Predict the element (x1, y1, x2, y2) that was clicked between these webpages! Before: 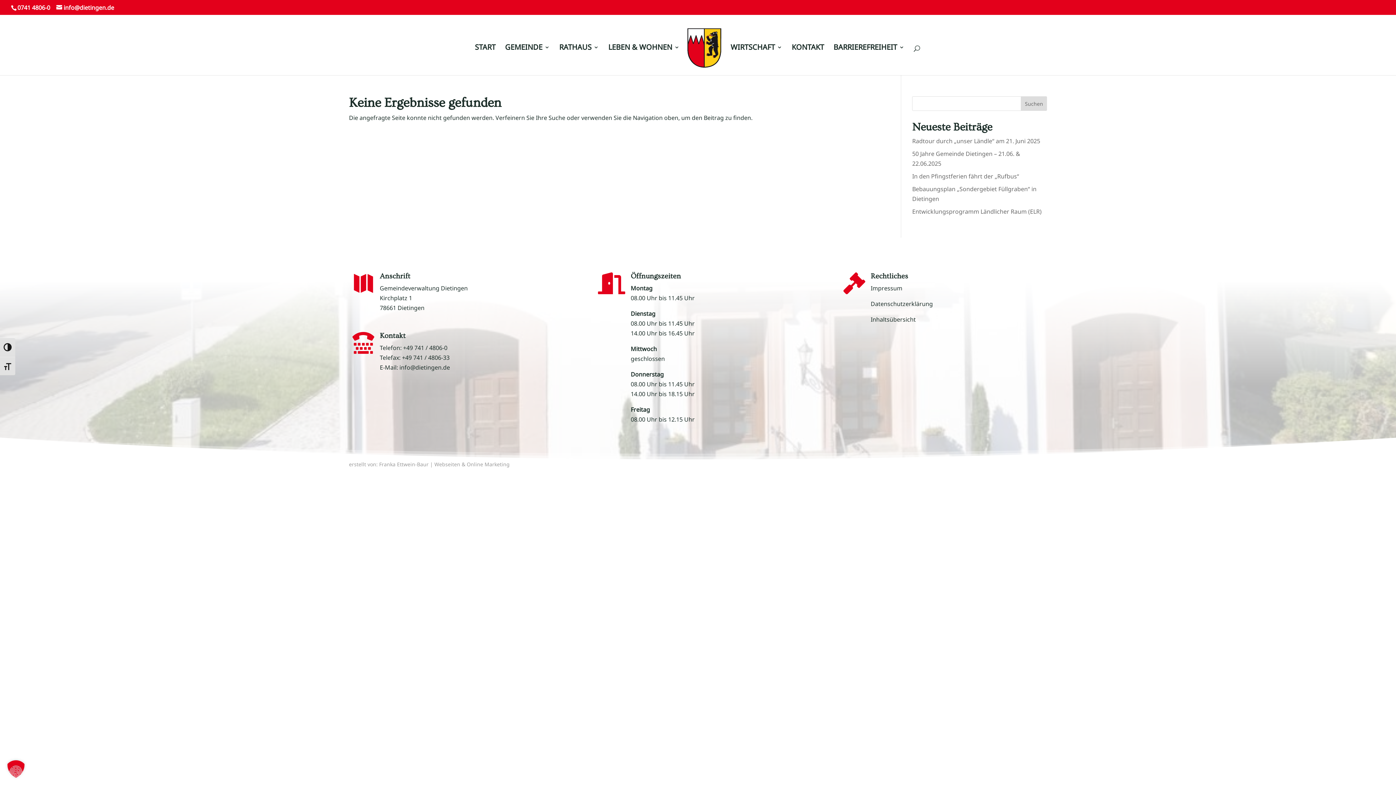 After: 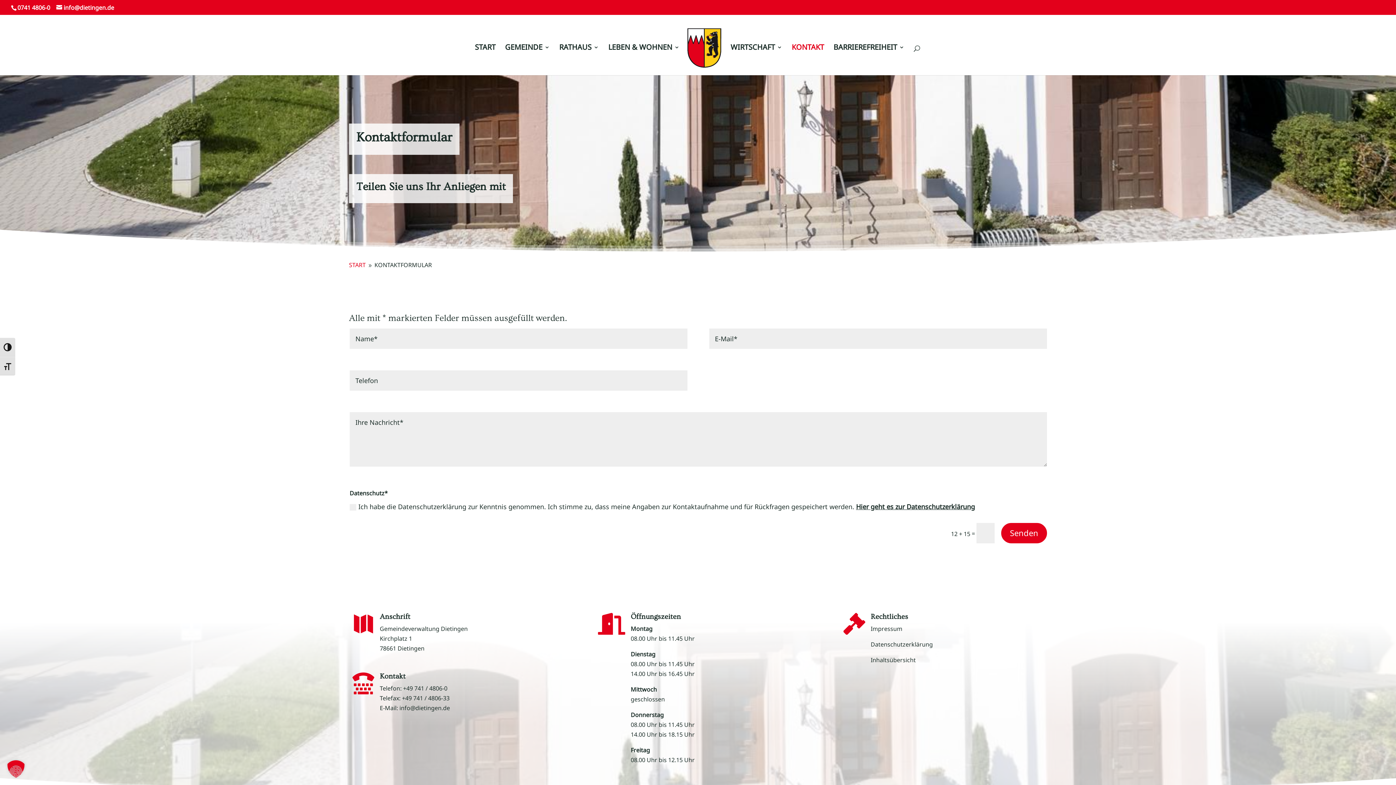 Action: bbox: (791, 44, 824, 75) label: KONTAKT